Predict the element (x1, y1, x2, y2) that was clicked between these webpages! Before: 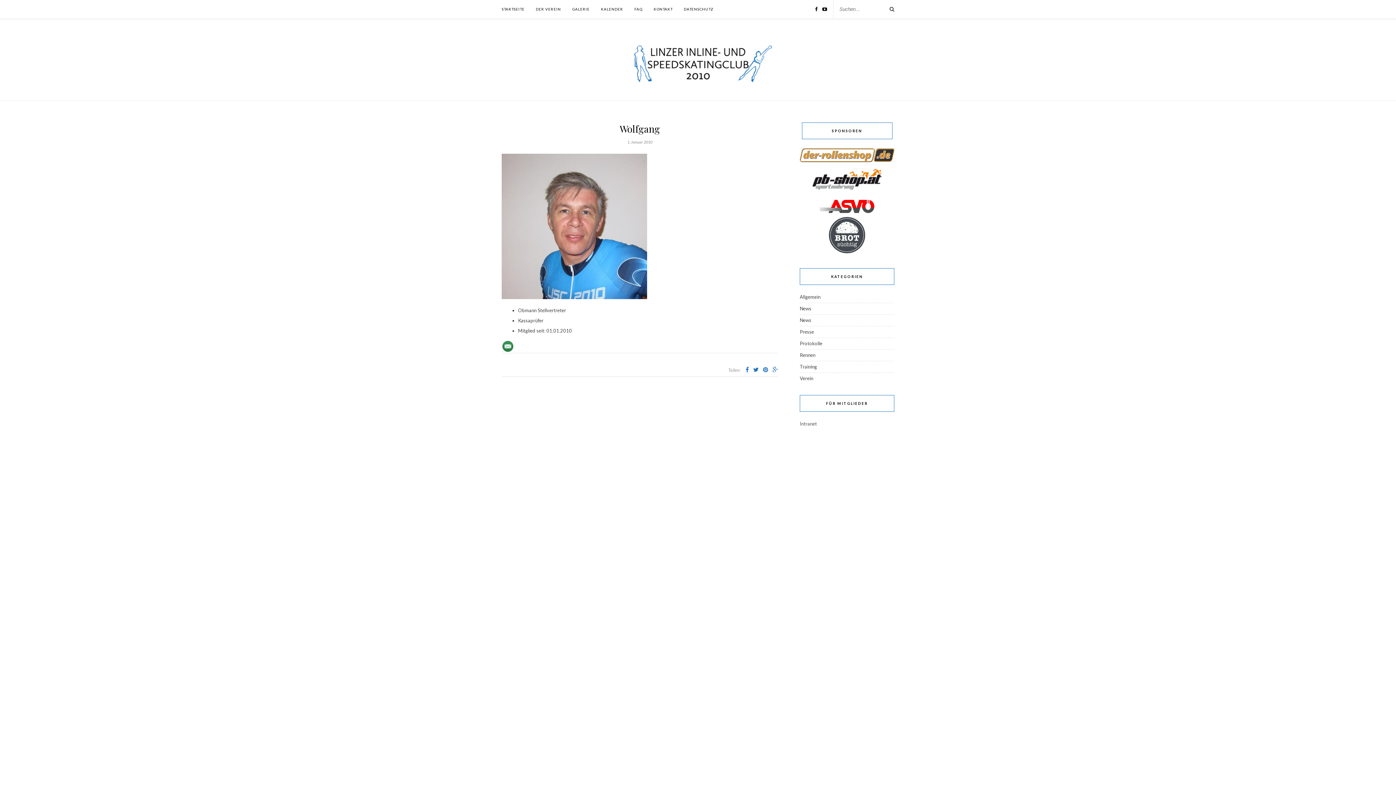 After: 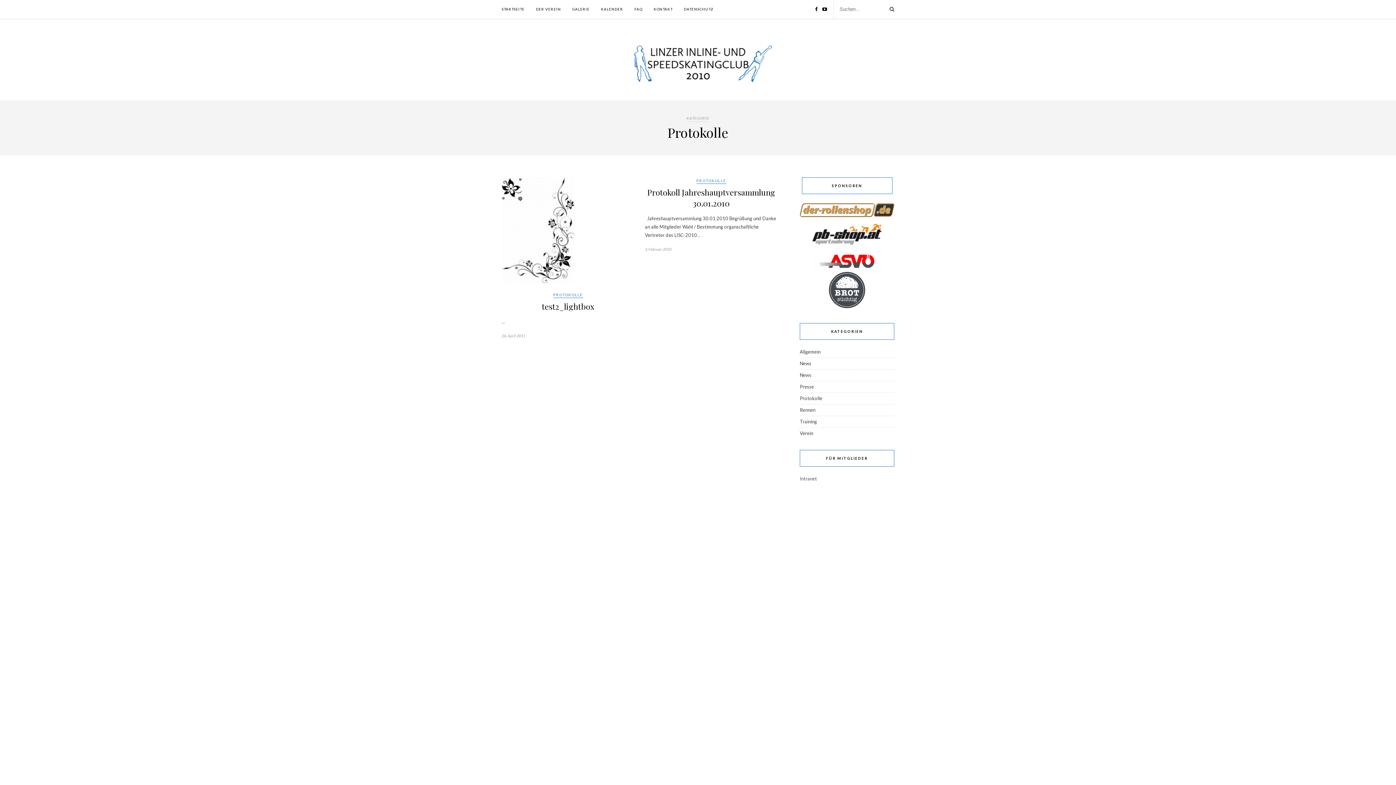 Action: bbox: (800, 340, 822, 346) label: Protokolle